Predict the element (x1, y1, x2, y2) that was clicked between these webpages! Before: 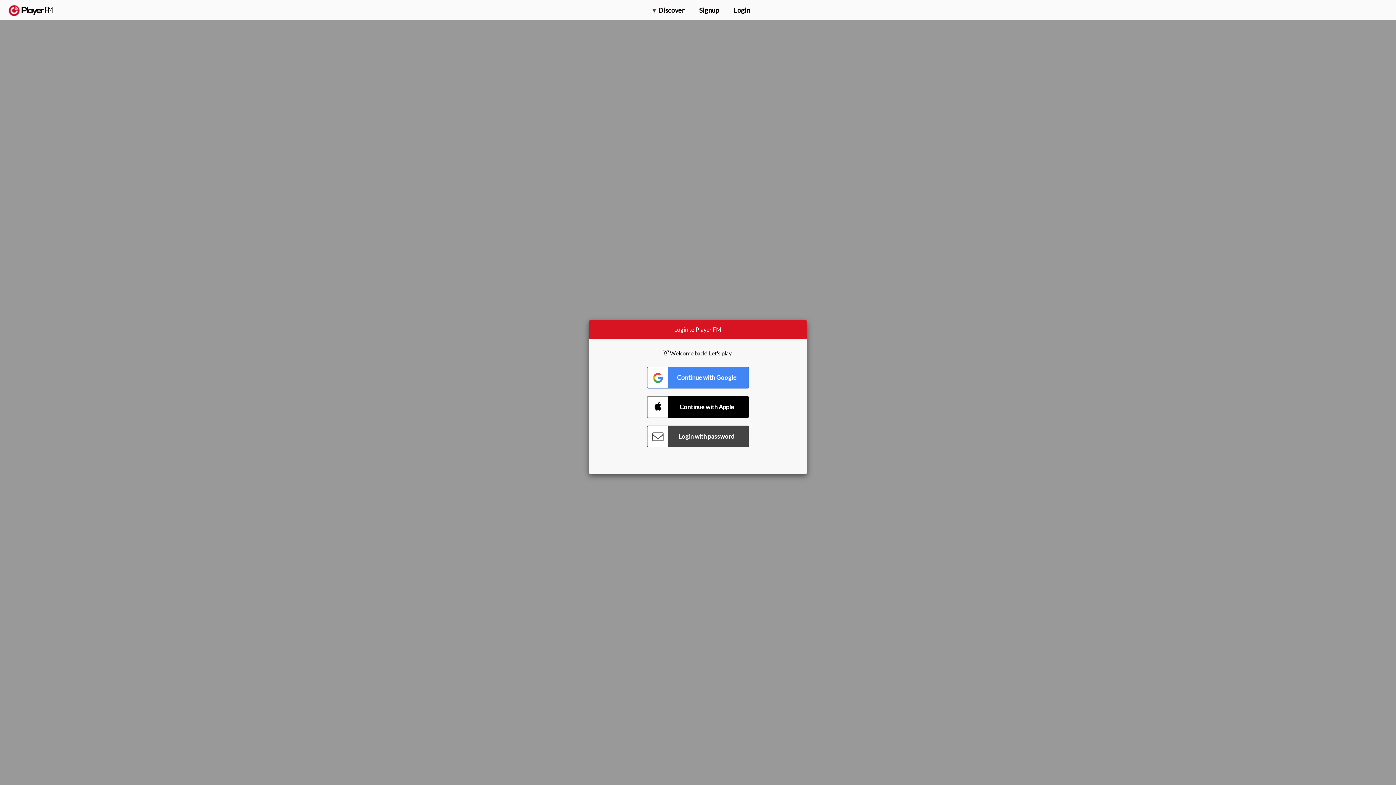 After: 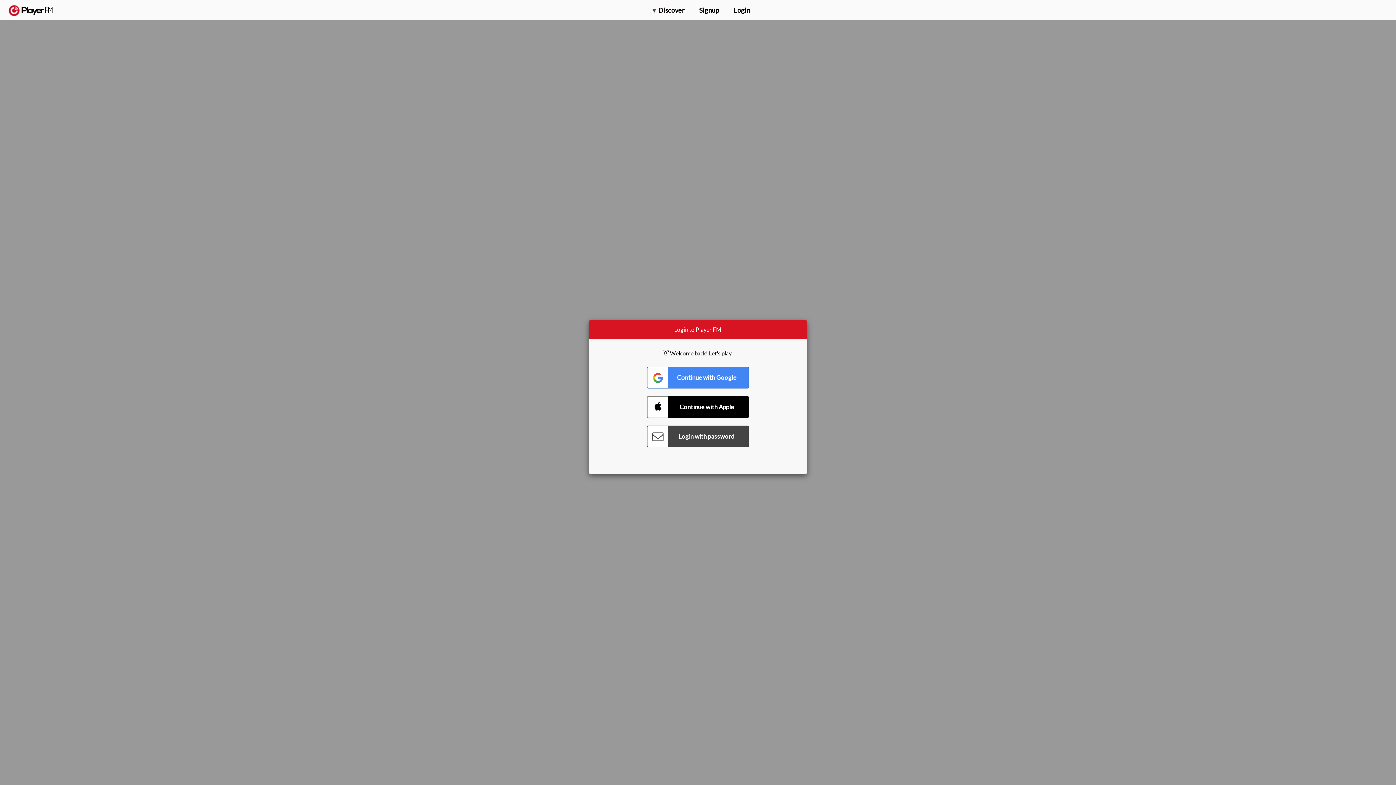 Action: bbox: (1357, 5, 1365, 12) label: Search